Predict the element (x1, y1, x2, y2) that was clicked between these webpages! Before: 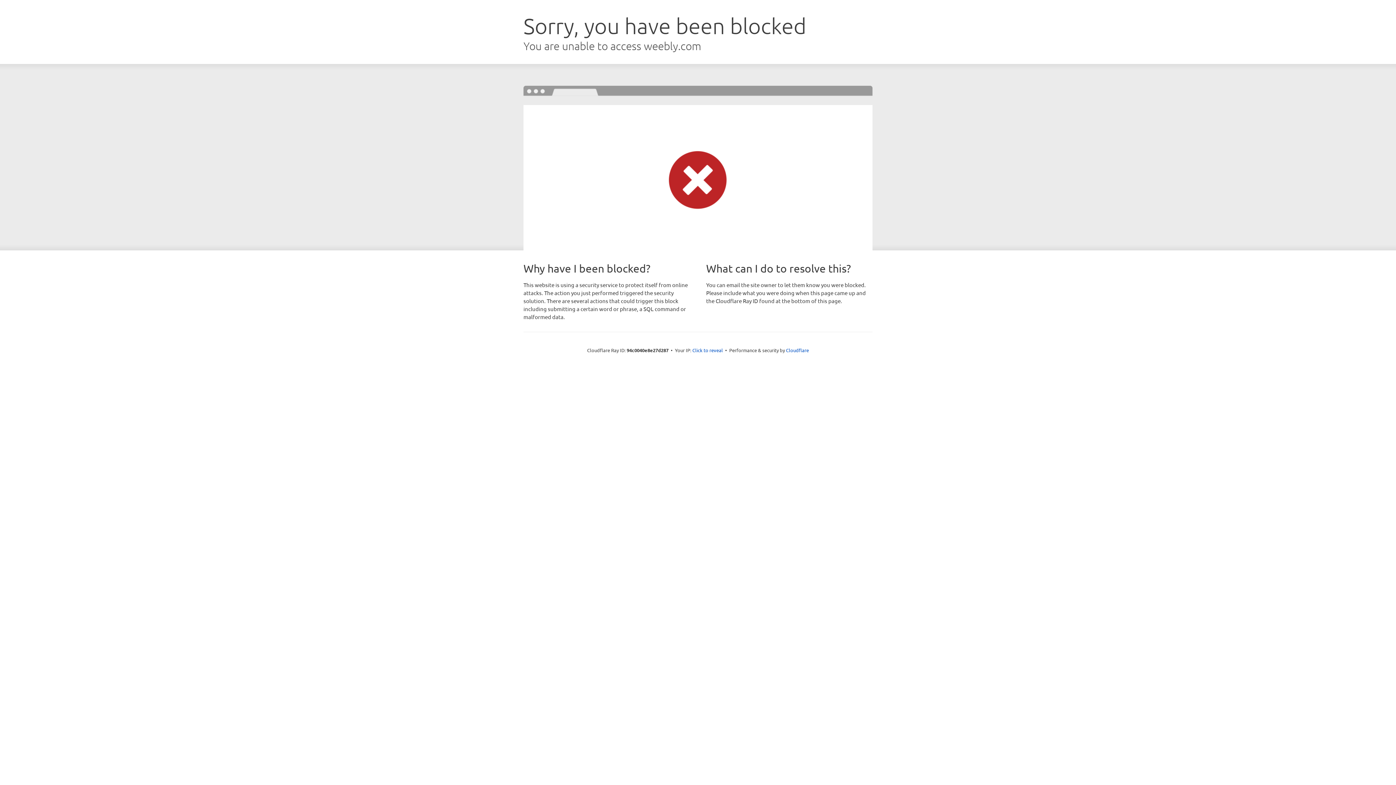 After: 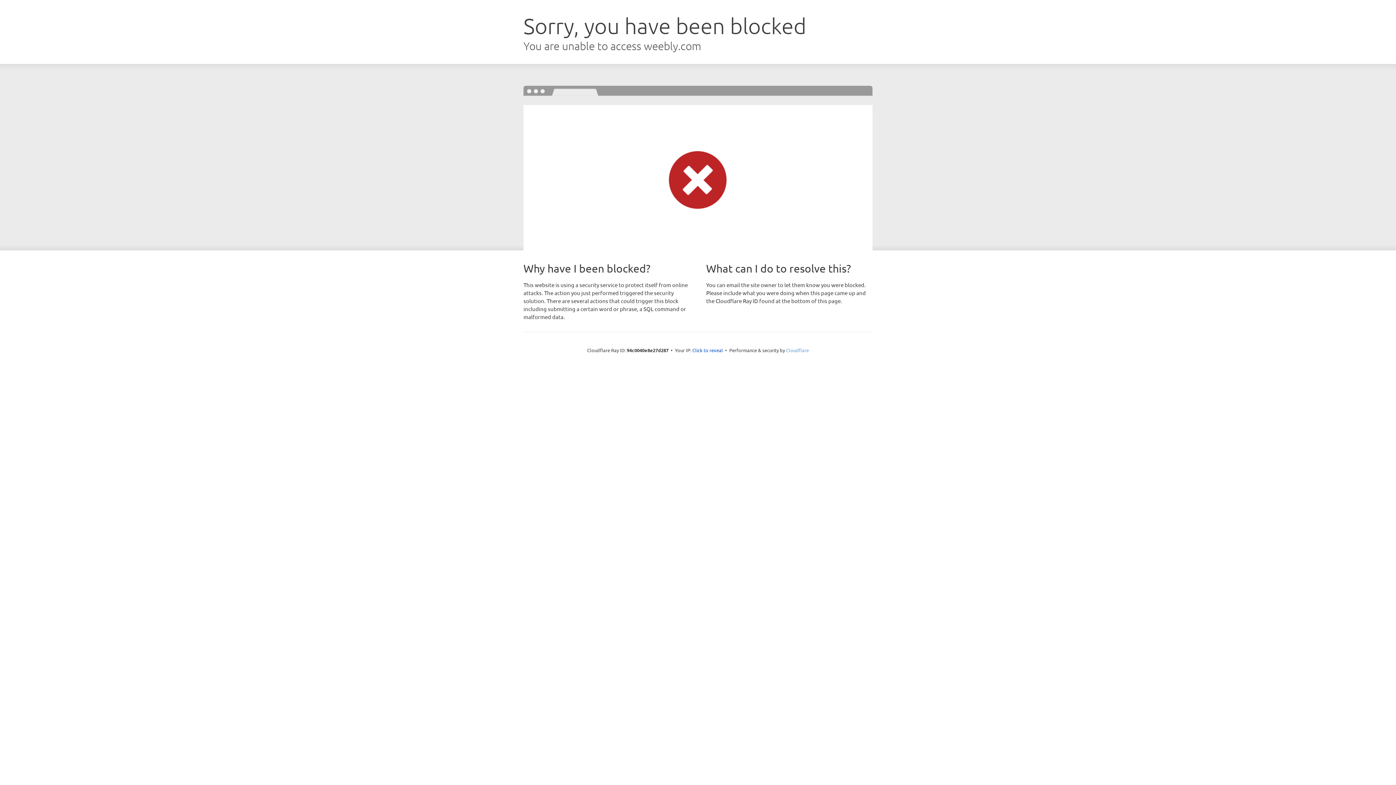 Action: bbox: (786, 347, 809, 353) label: Cloudflare